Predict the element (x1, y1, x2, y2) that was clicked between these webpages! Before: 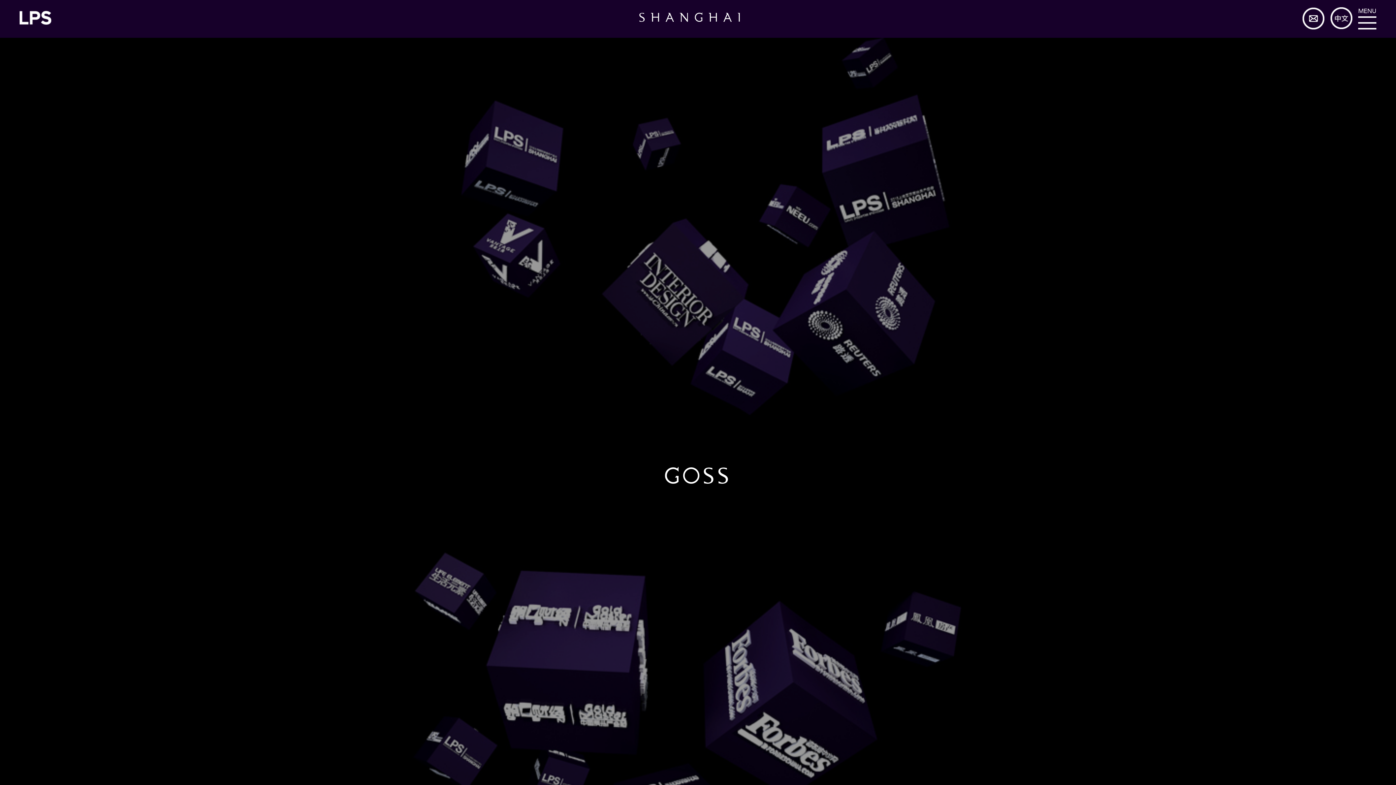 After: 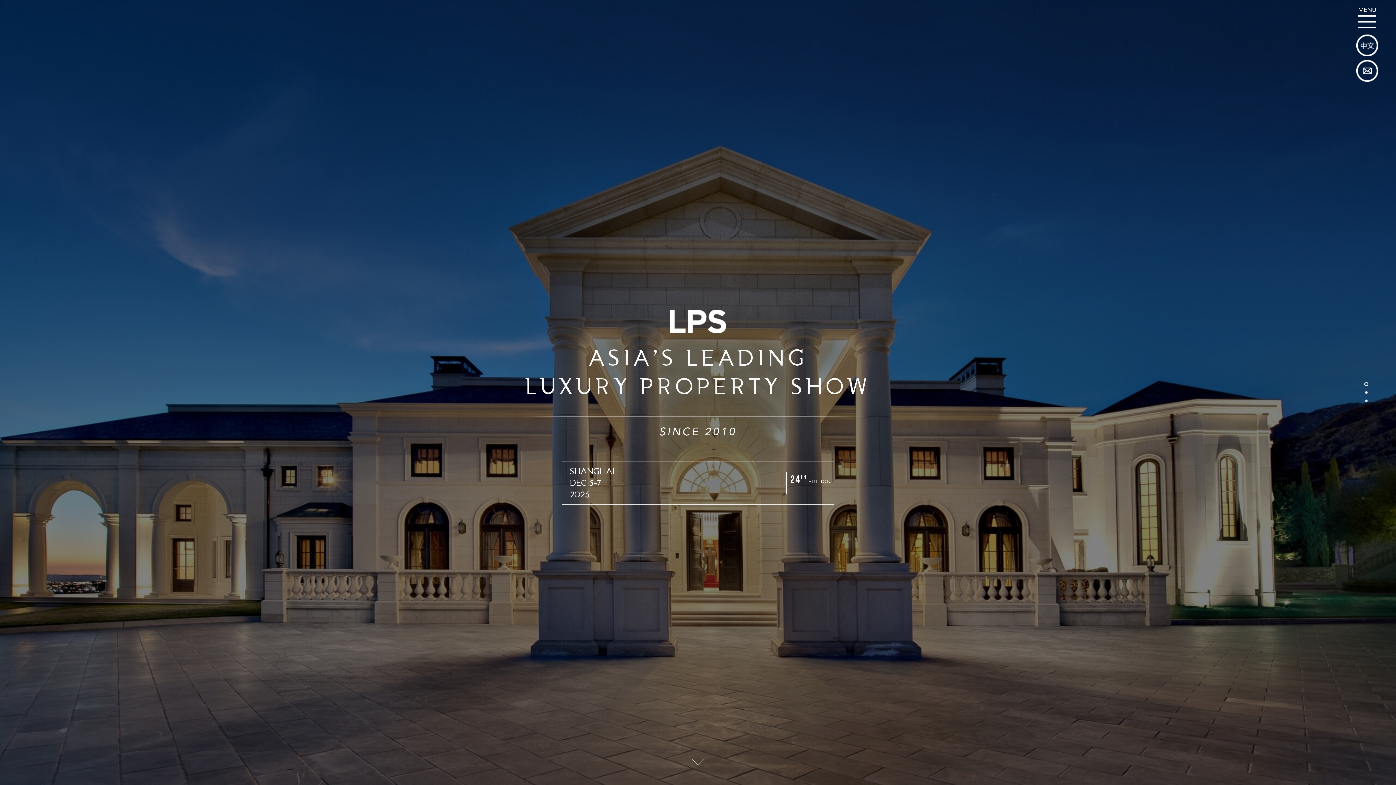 Action: bbox: (19, 10, 51, 26)